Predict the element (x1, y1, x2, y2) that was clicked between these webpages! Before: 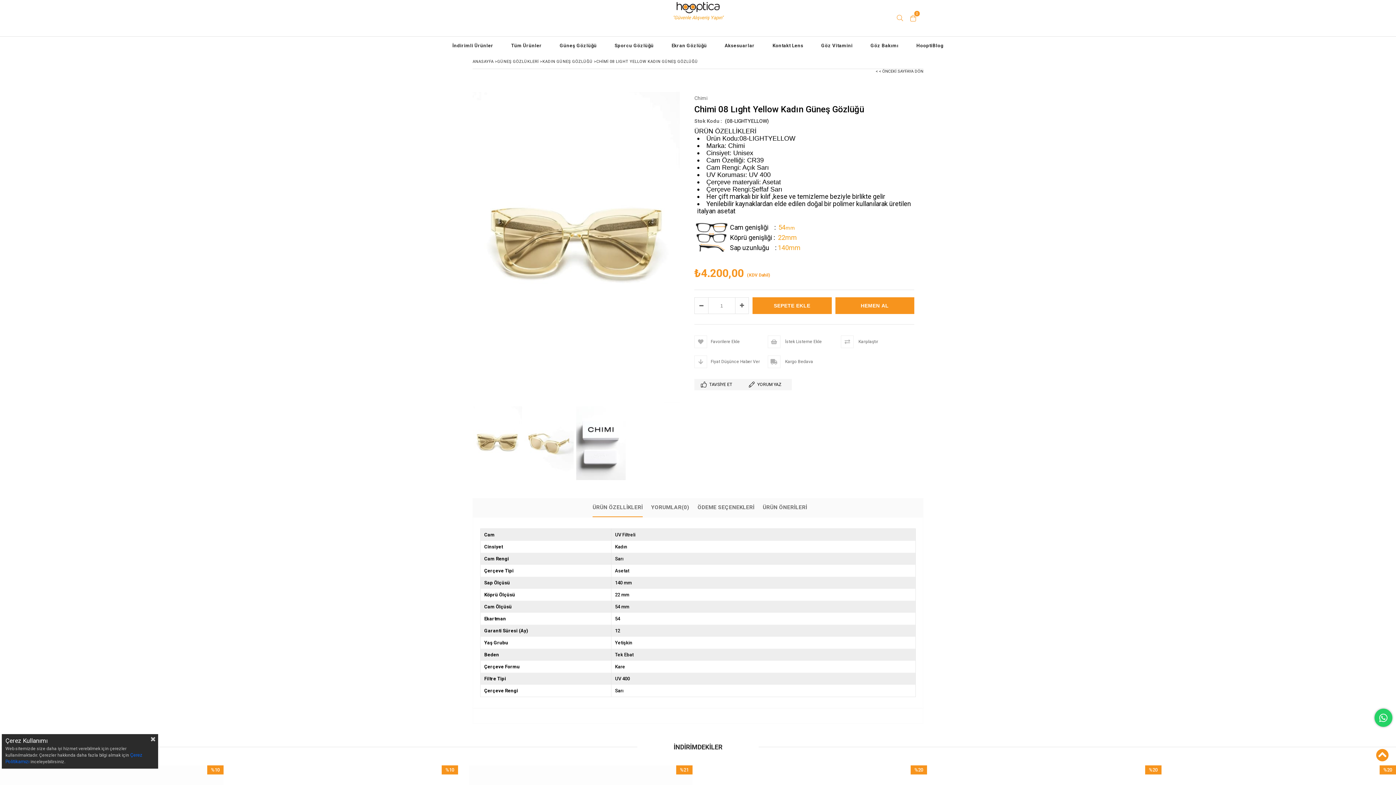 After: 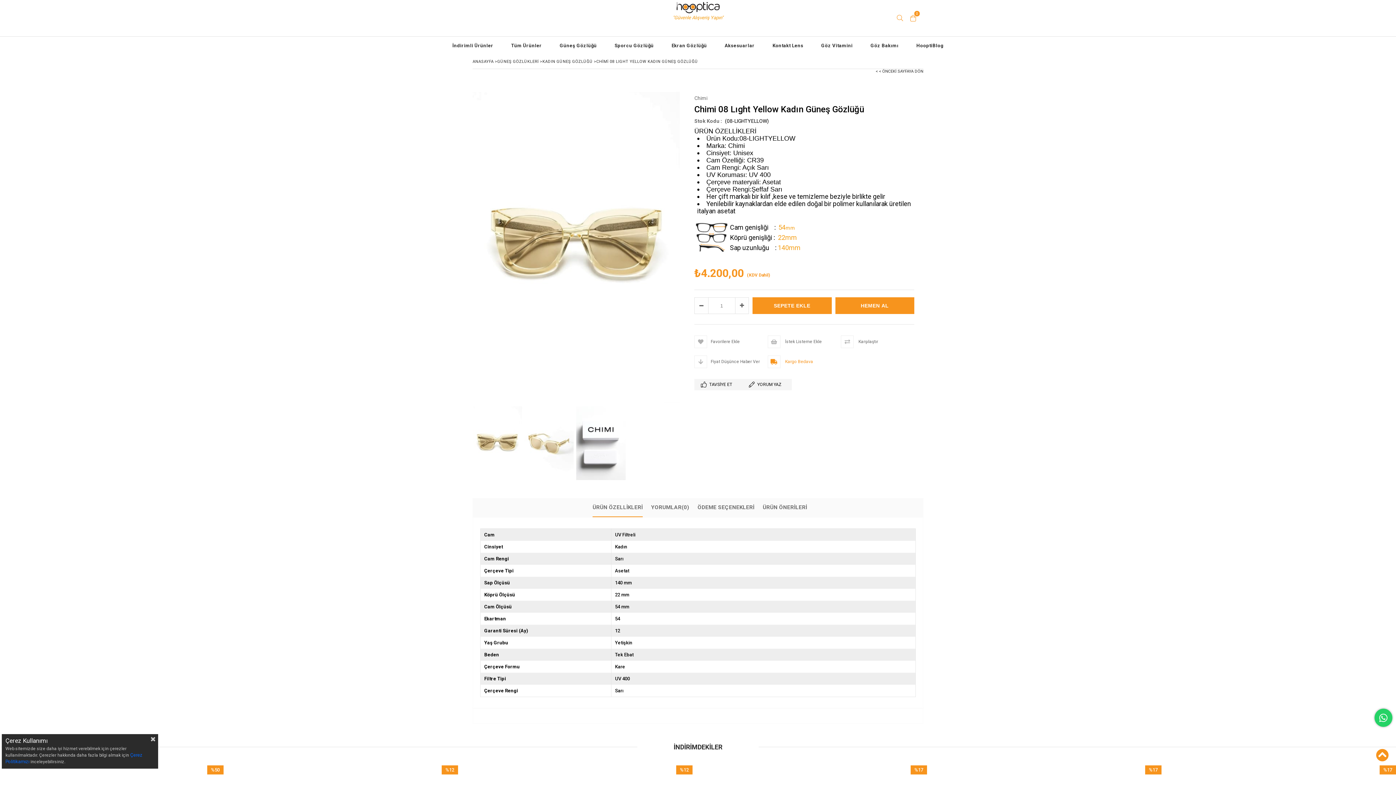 Action: label:  Kargo Bedava bbox: (767, 355, 841, 368)